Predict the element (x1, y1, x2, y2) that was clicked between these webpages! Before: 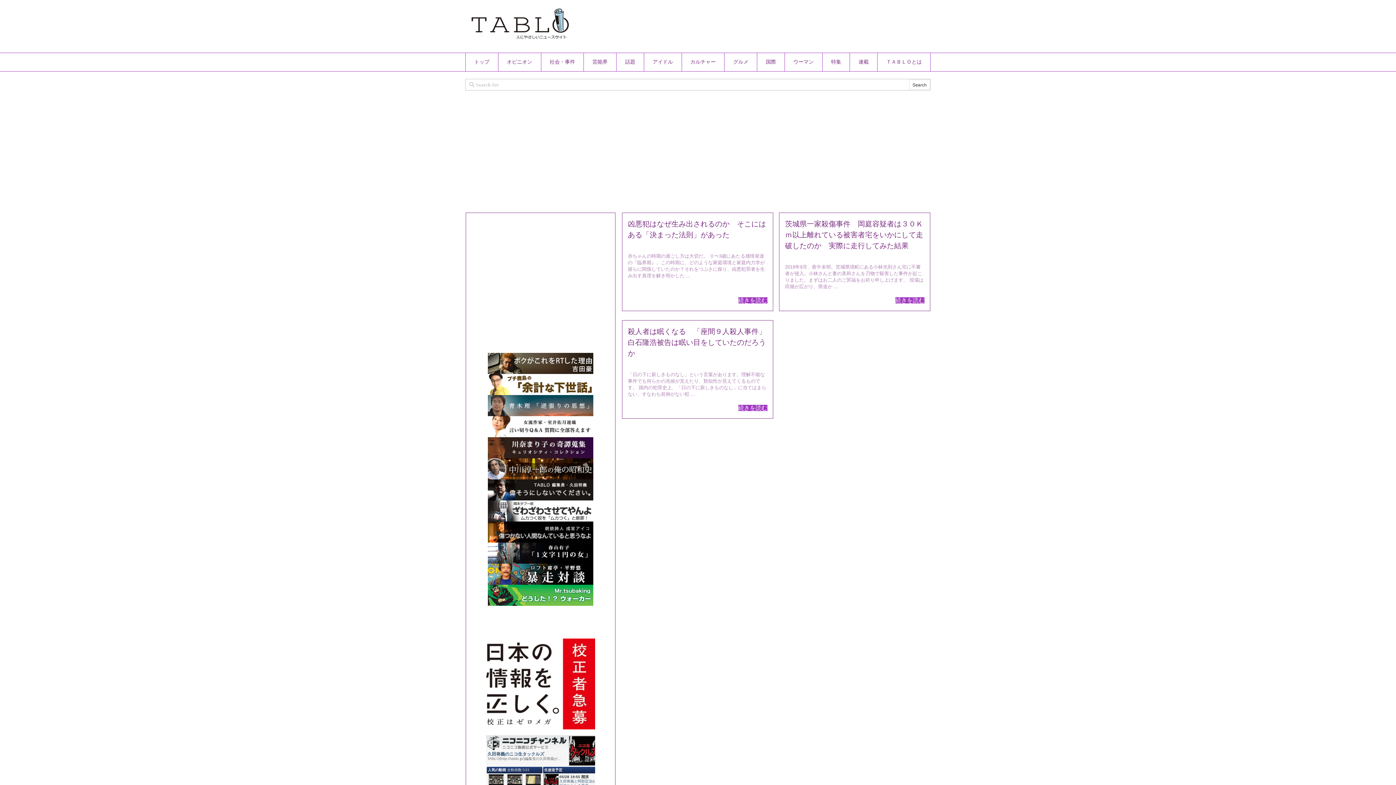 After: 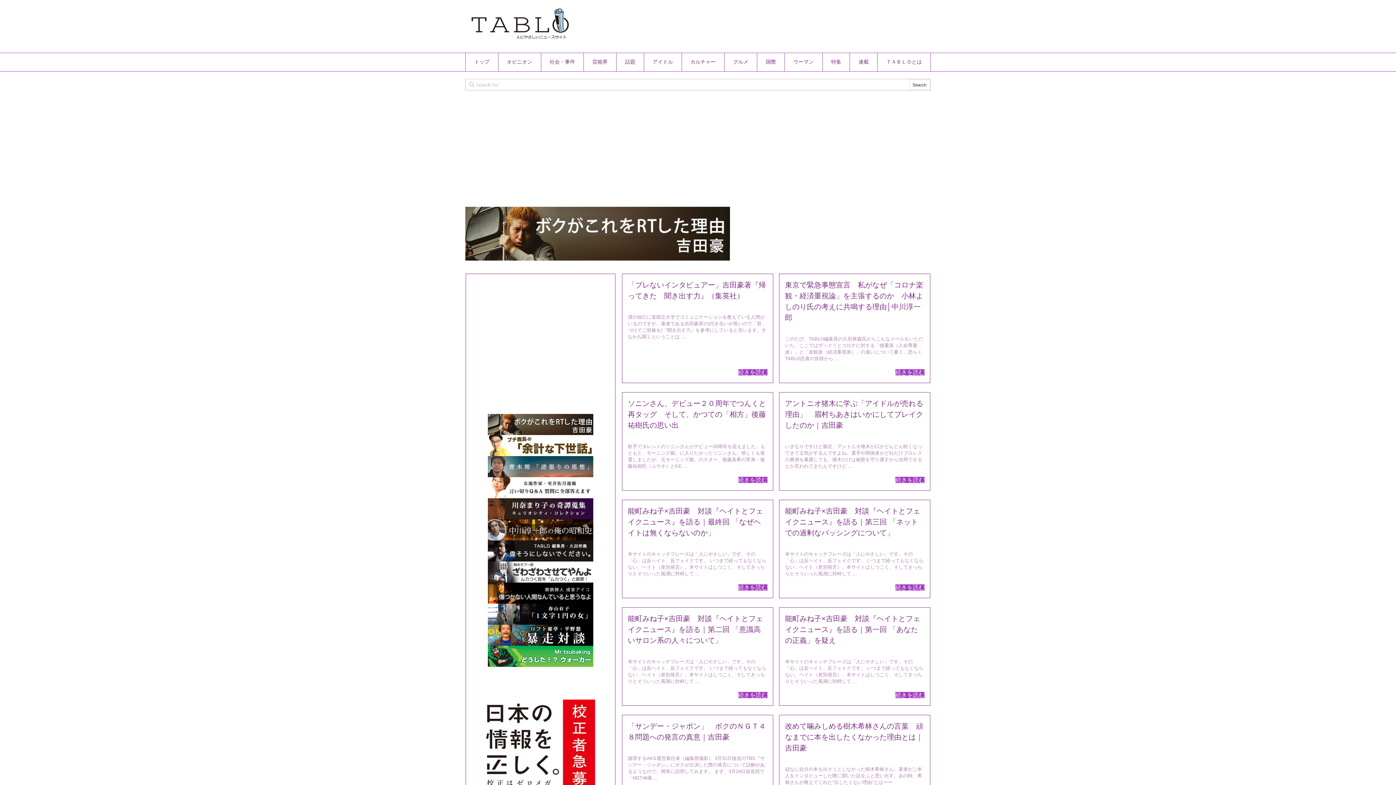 Action: bbox: (488, 360, 593, 366)